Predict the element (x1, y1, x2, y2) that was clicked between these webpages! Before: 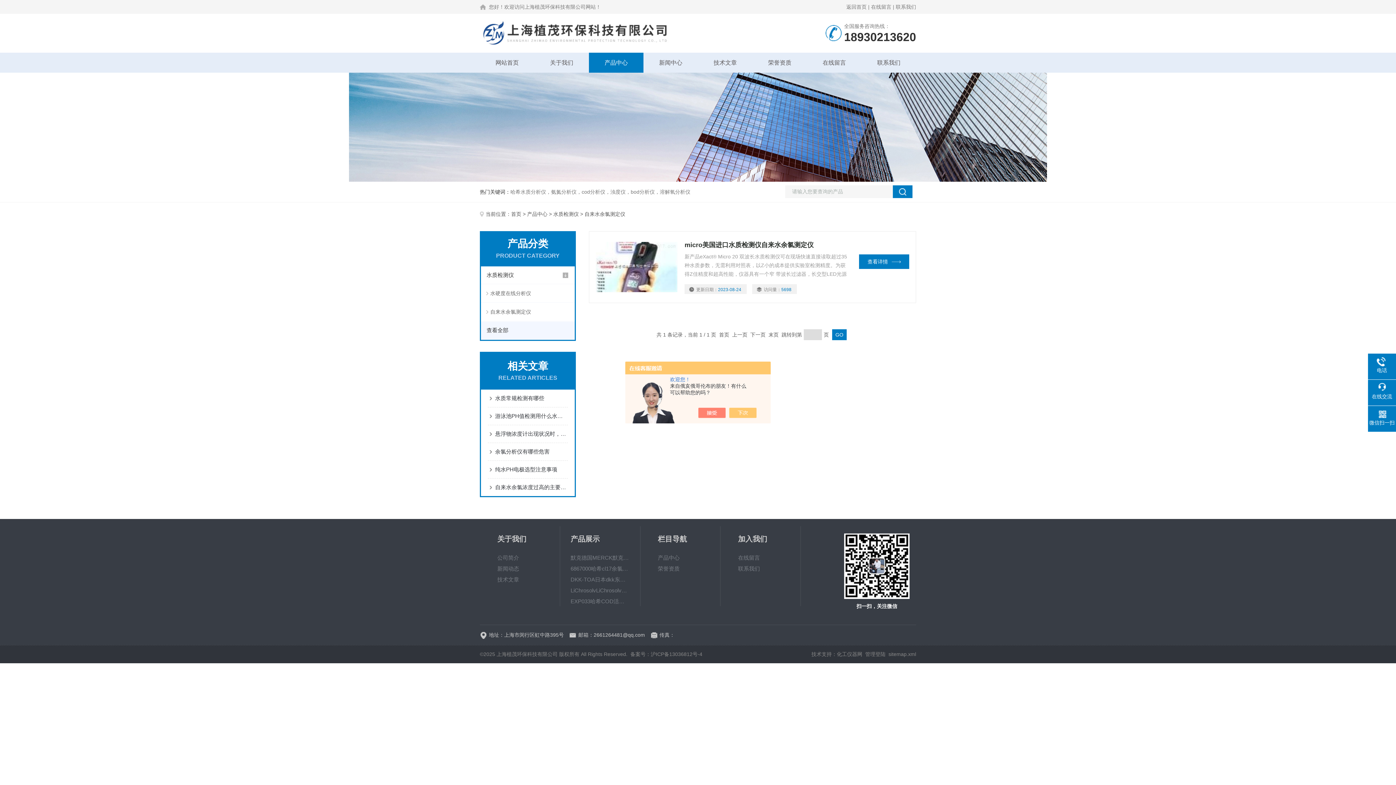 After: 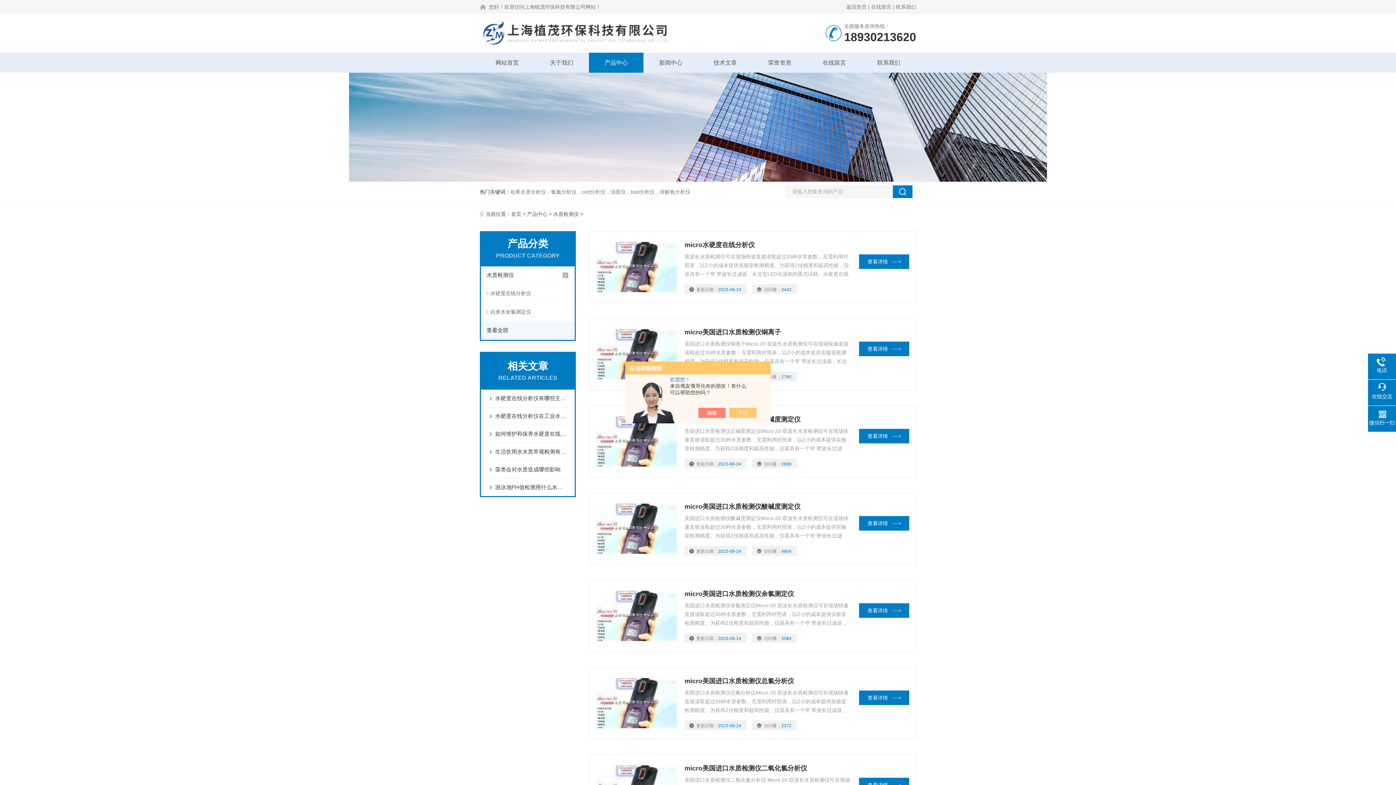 Action: bbox: (553, 211, 578, 217) label: 水质检测仪